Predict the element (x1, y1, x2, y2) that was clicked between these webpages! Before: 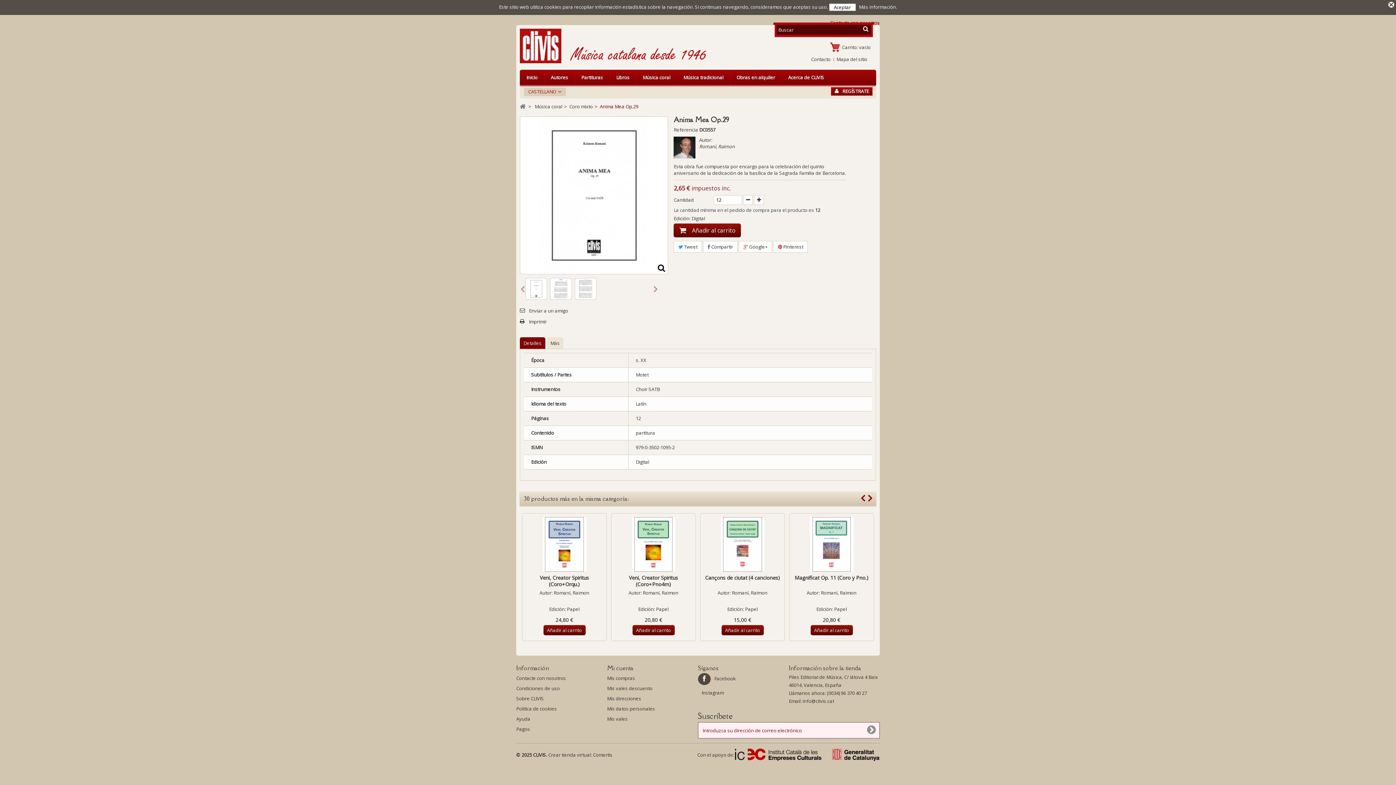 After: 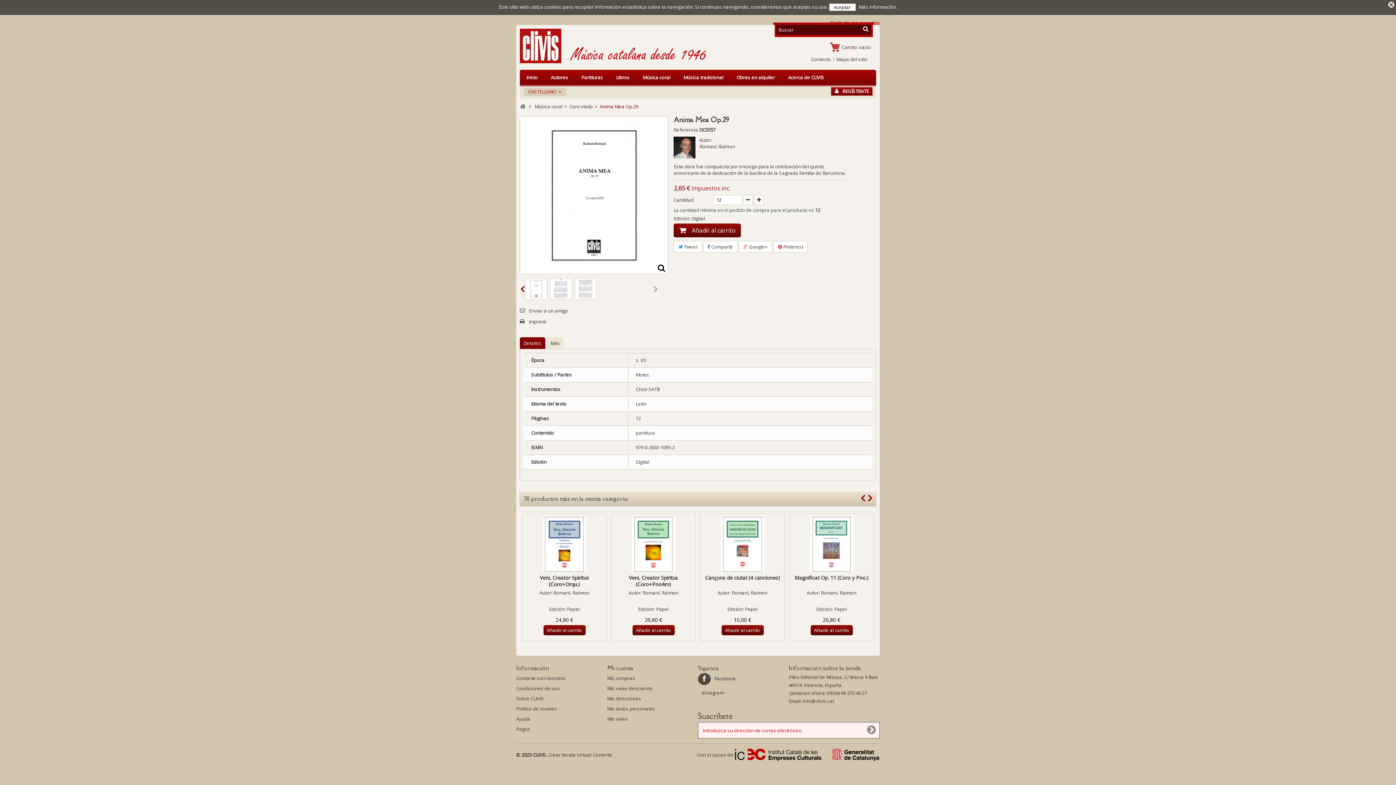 Action: bbox: (653, 285, 658, 292) label:  Siguiente